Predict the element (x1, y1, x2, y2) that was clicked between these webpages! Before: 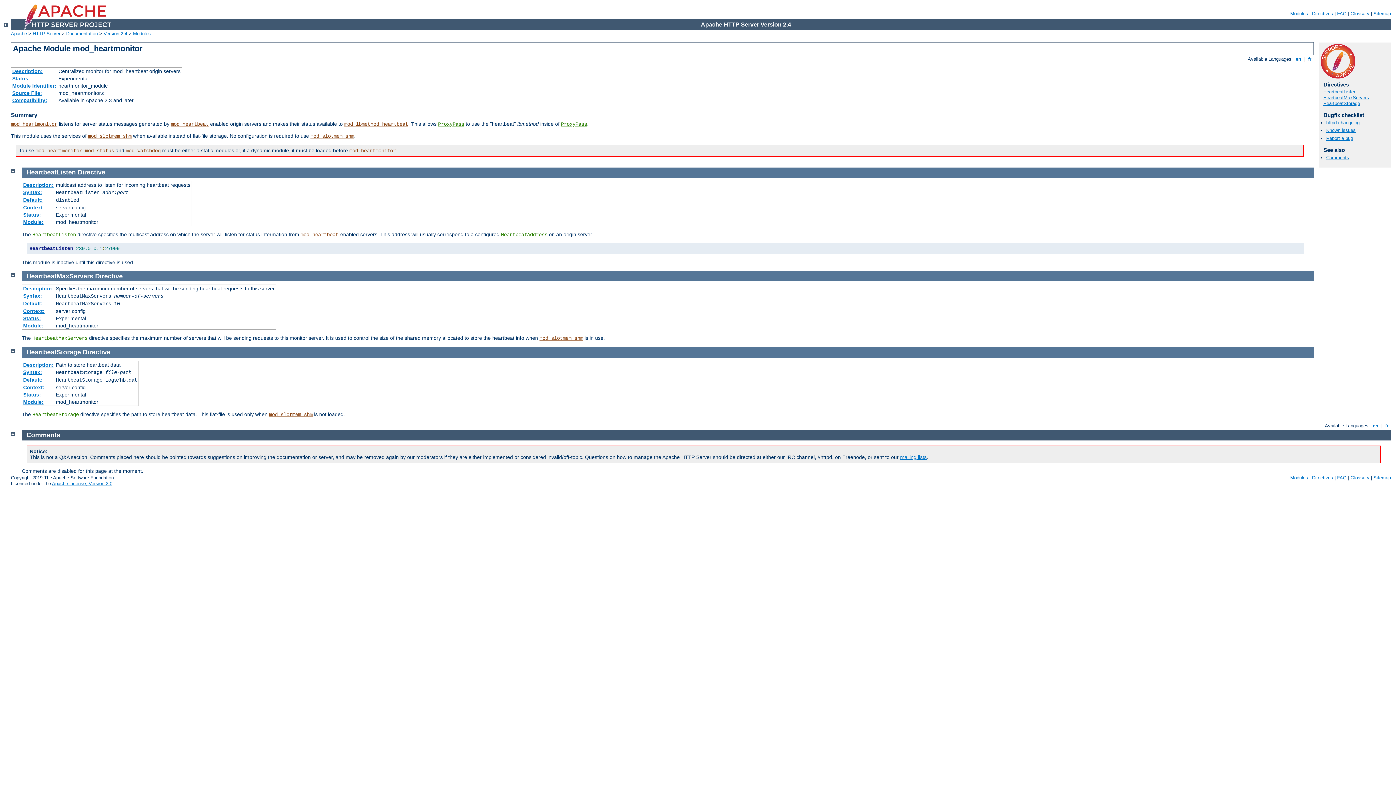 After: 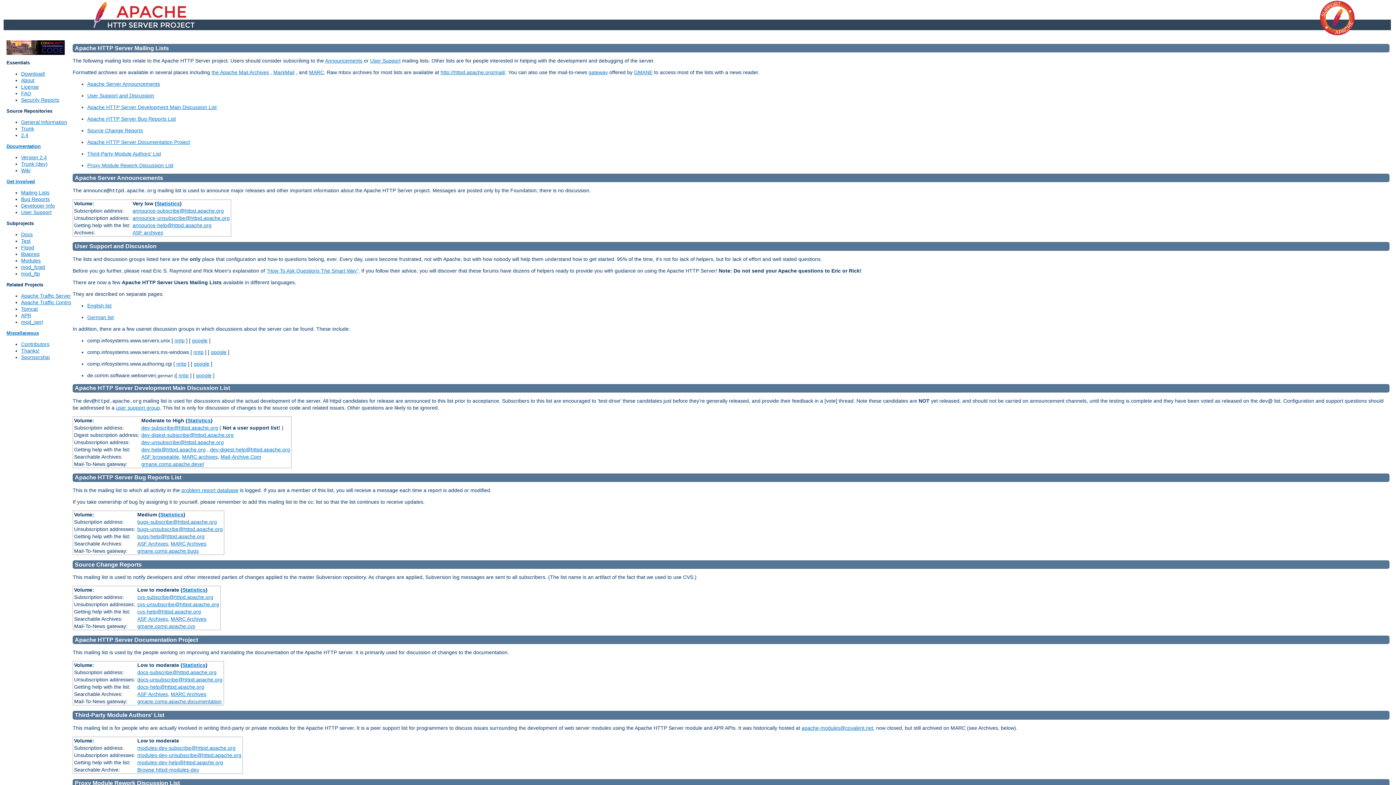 Action: bbox: (900, 454, 926, 460) label: mailing lists